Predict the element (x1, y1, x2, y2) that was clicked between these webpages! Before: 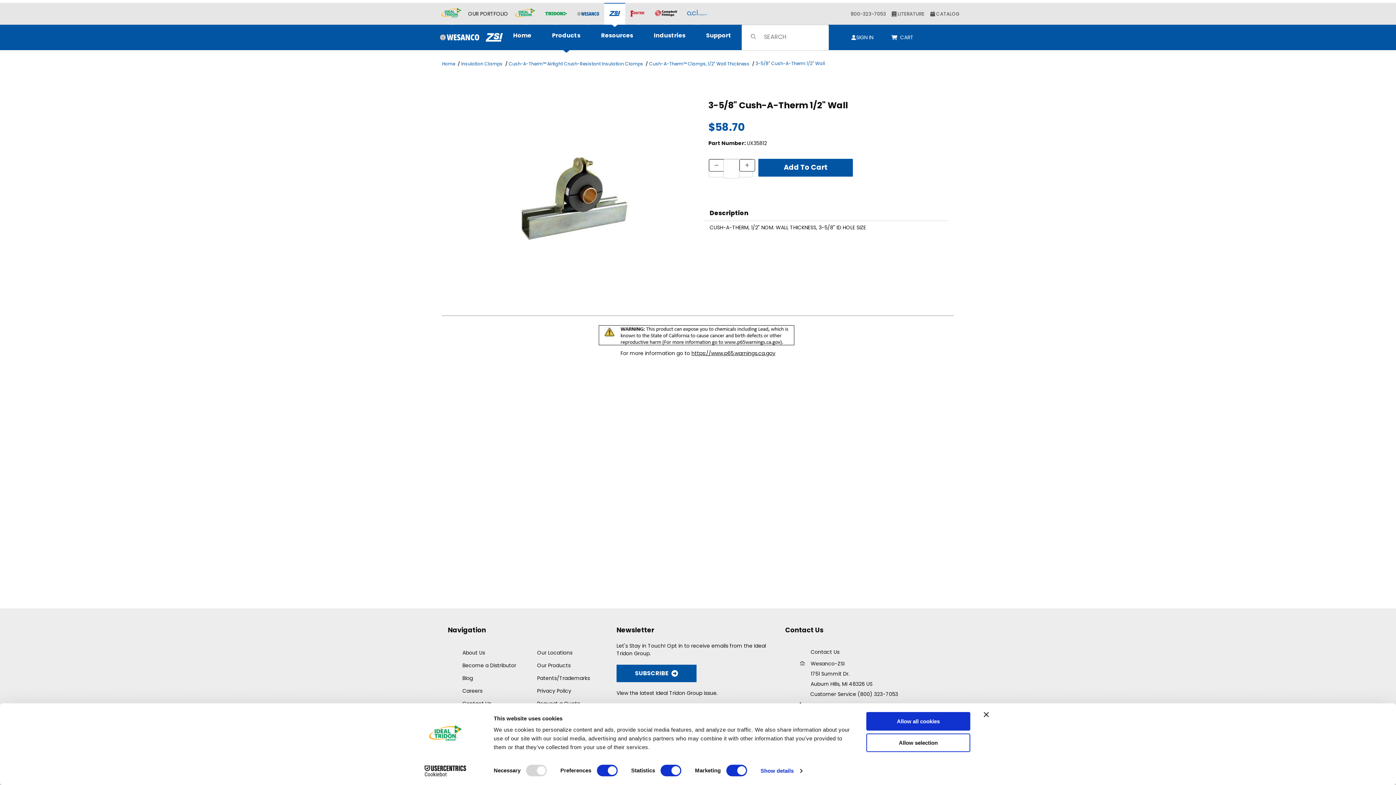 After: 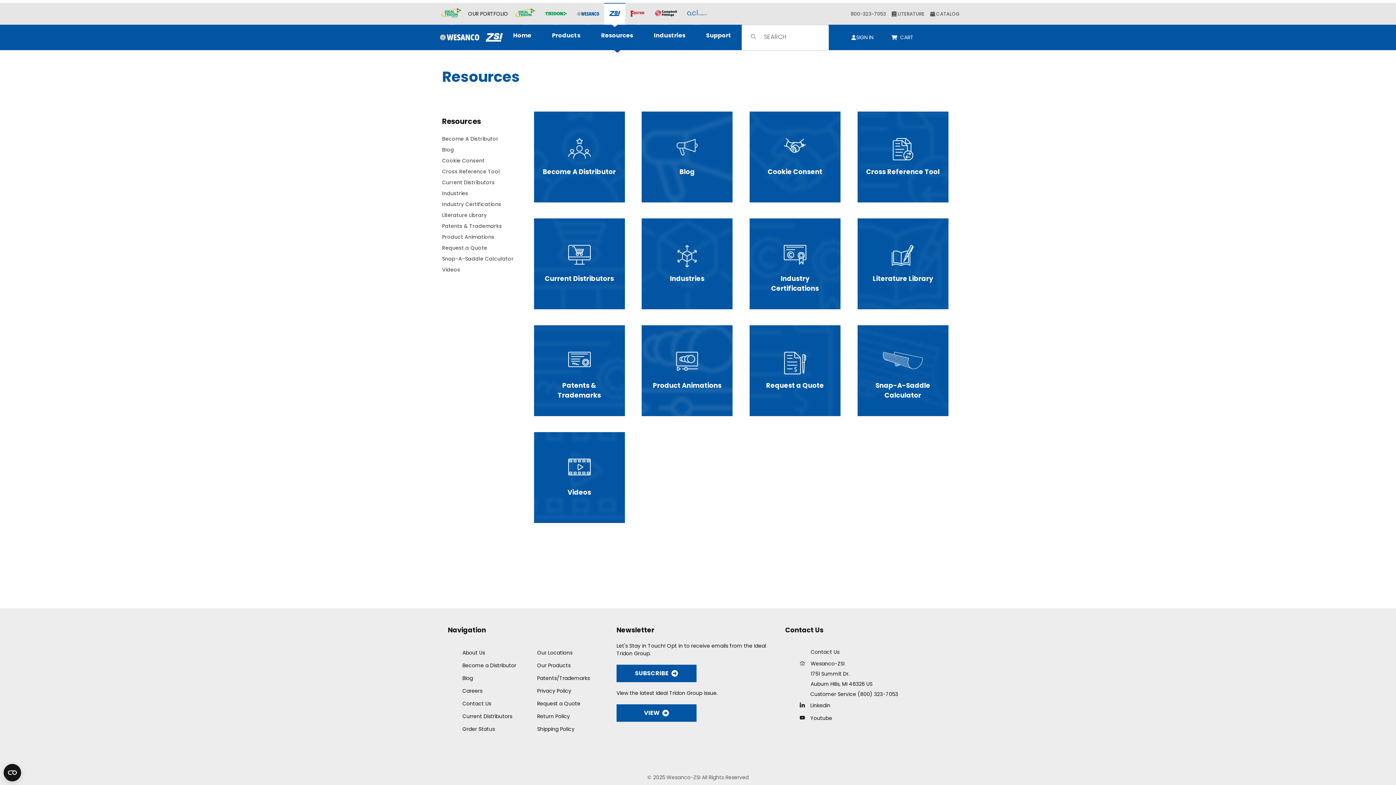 Action: bbox: (590, 28, 643, 43) label: Resources